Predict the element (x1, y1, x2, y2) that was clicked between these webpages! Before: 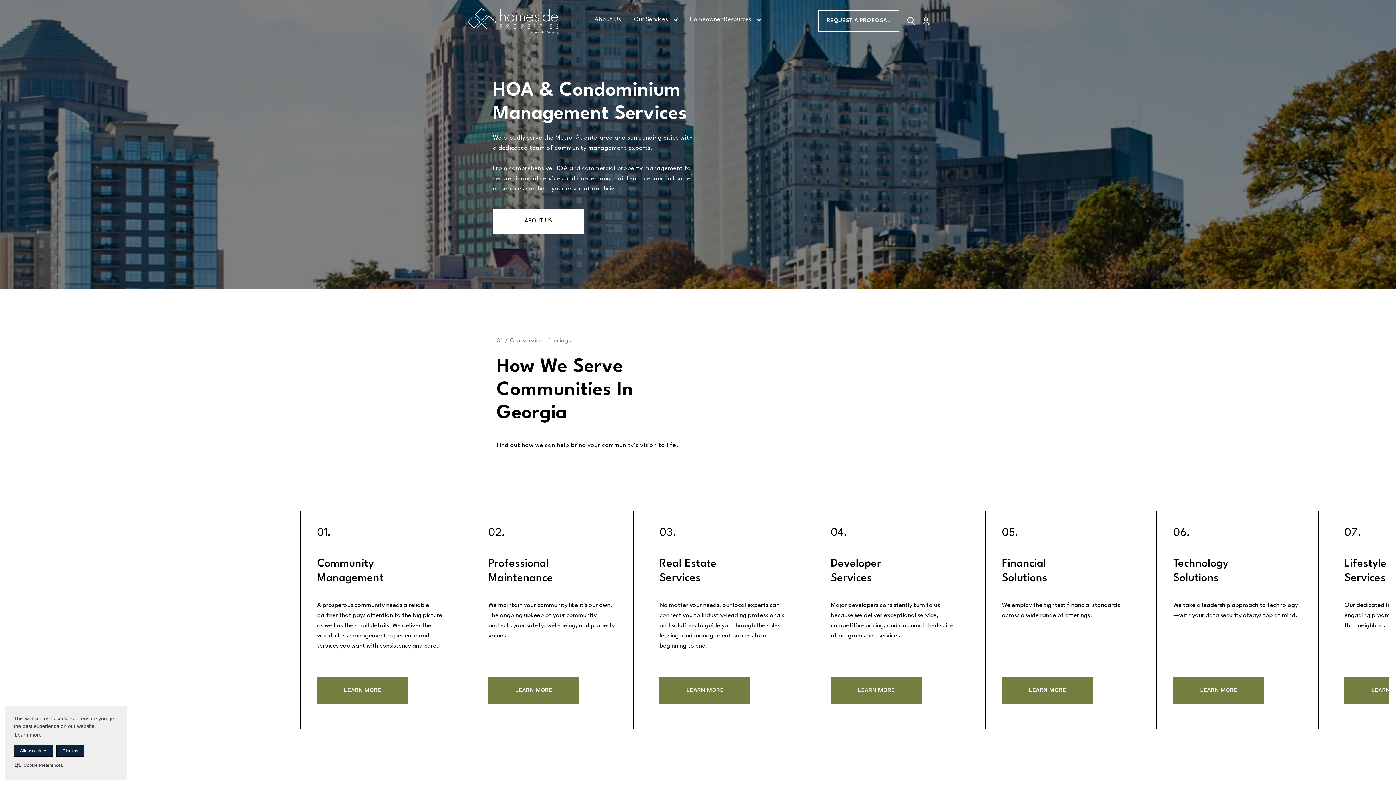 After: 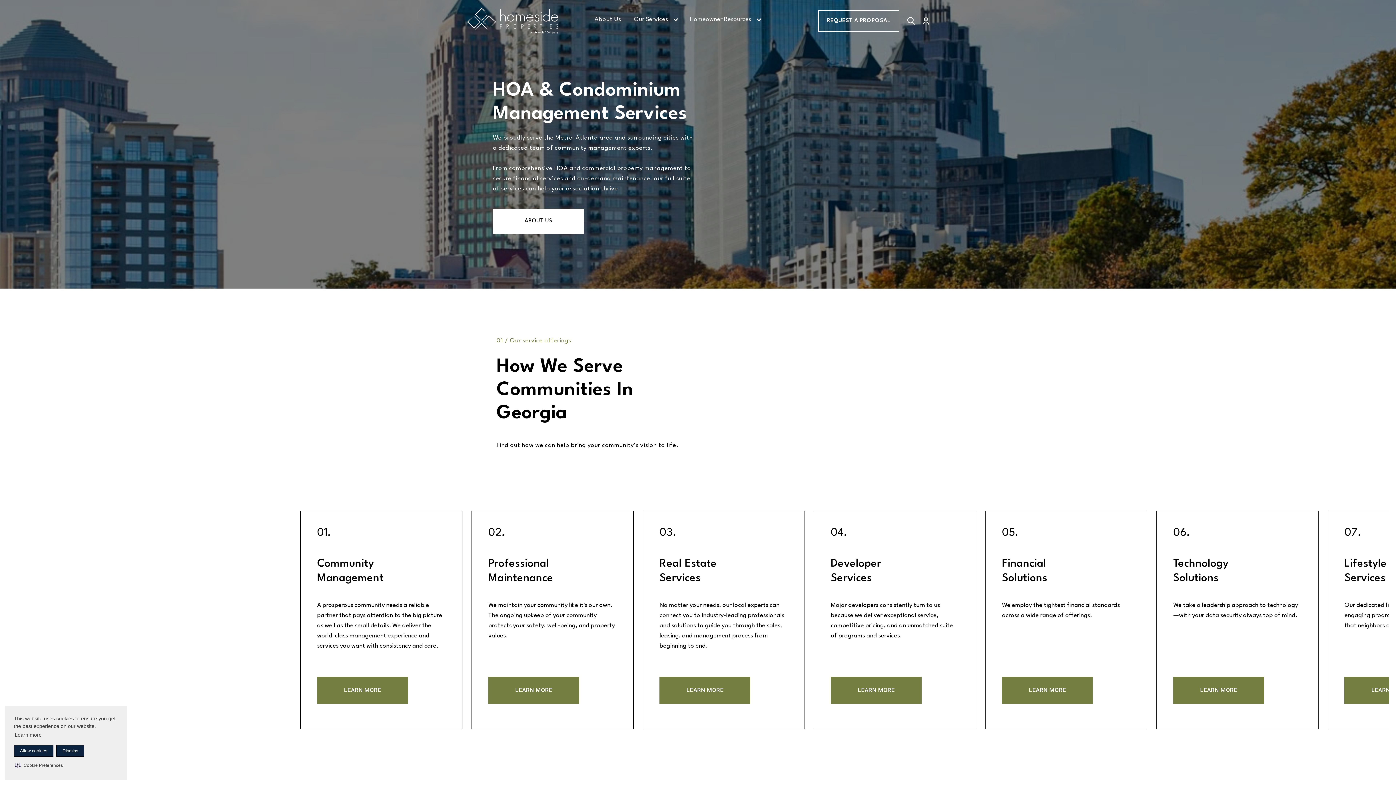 Action: bbox: (463, 5, 562, 36) label: home